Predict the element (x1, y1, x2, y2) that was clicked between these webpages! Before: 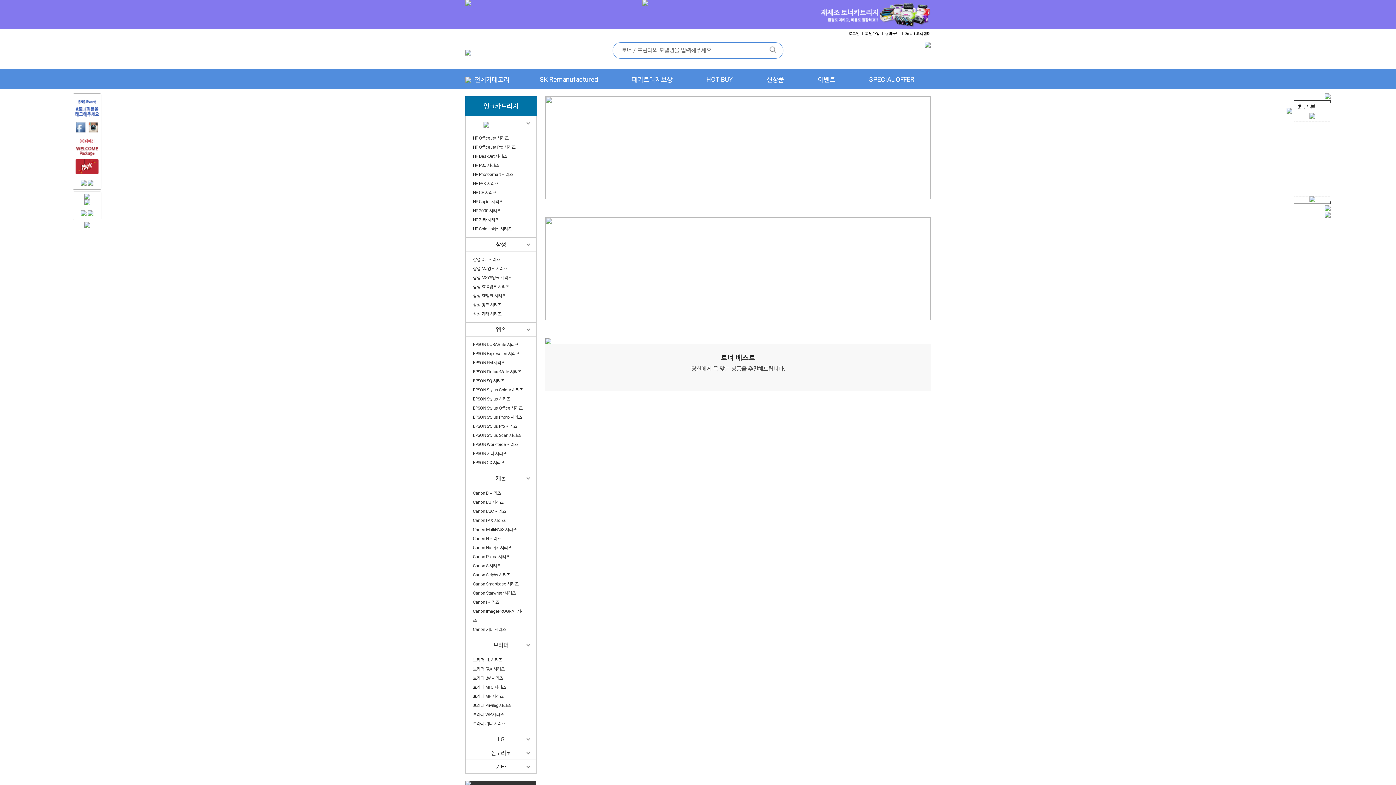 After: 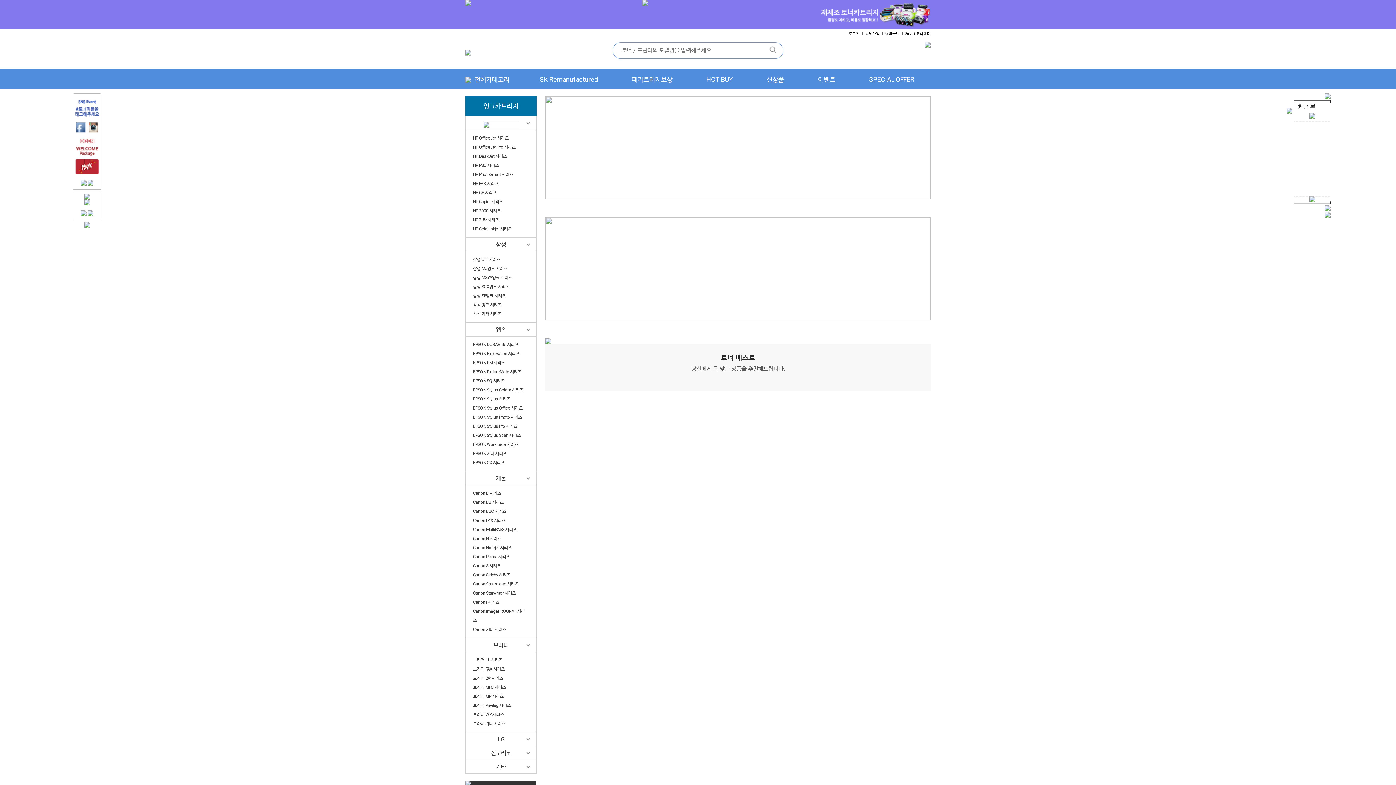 Action: bbox: (1294, 212, 1330, 217)